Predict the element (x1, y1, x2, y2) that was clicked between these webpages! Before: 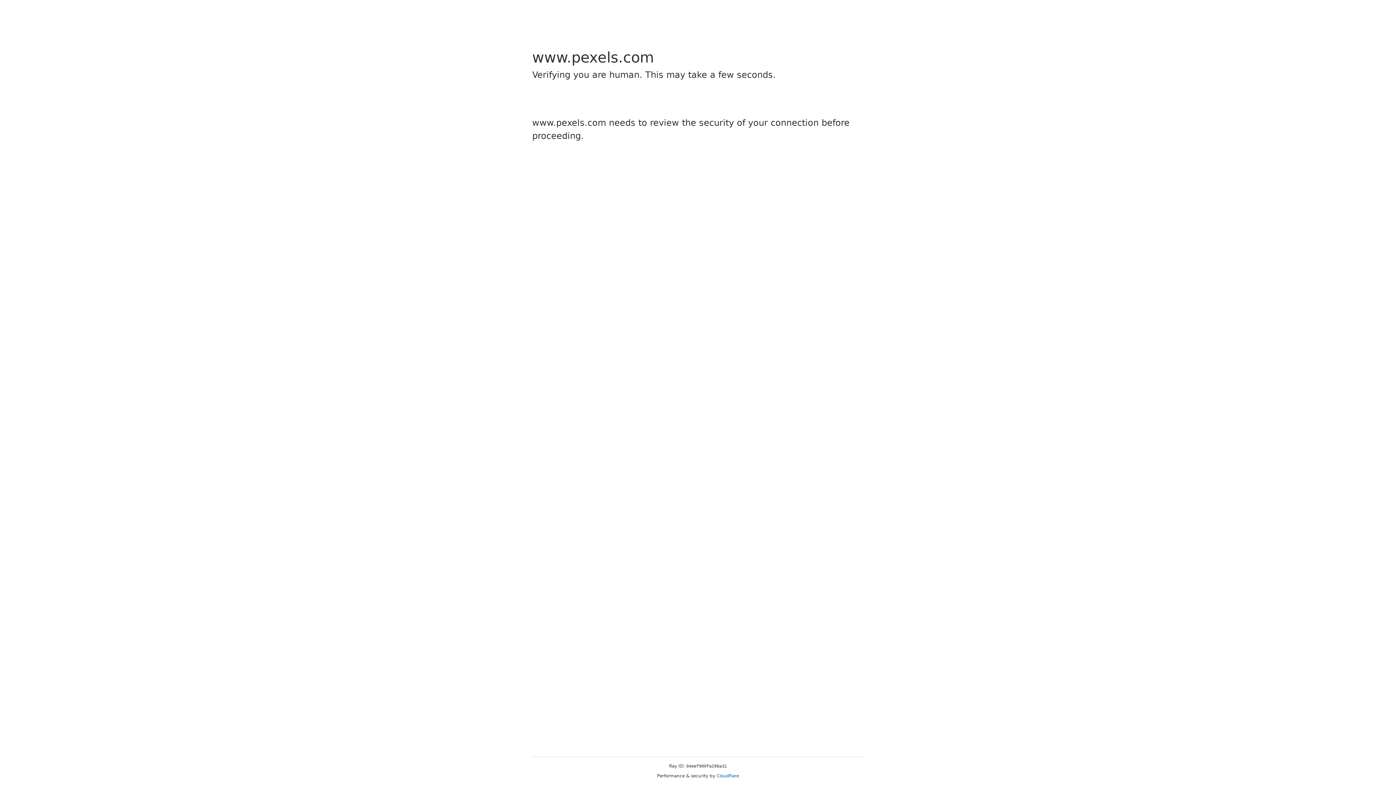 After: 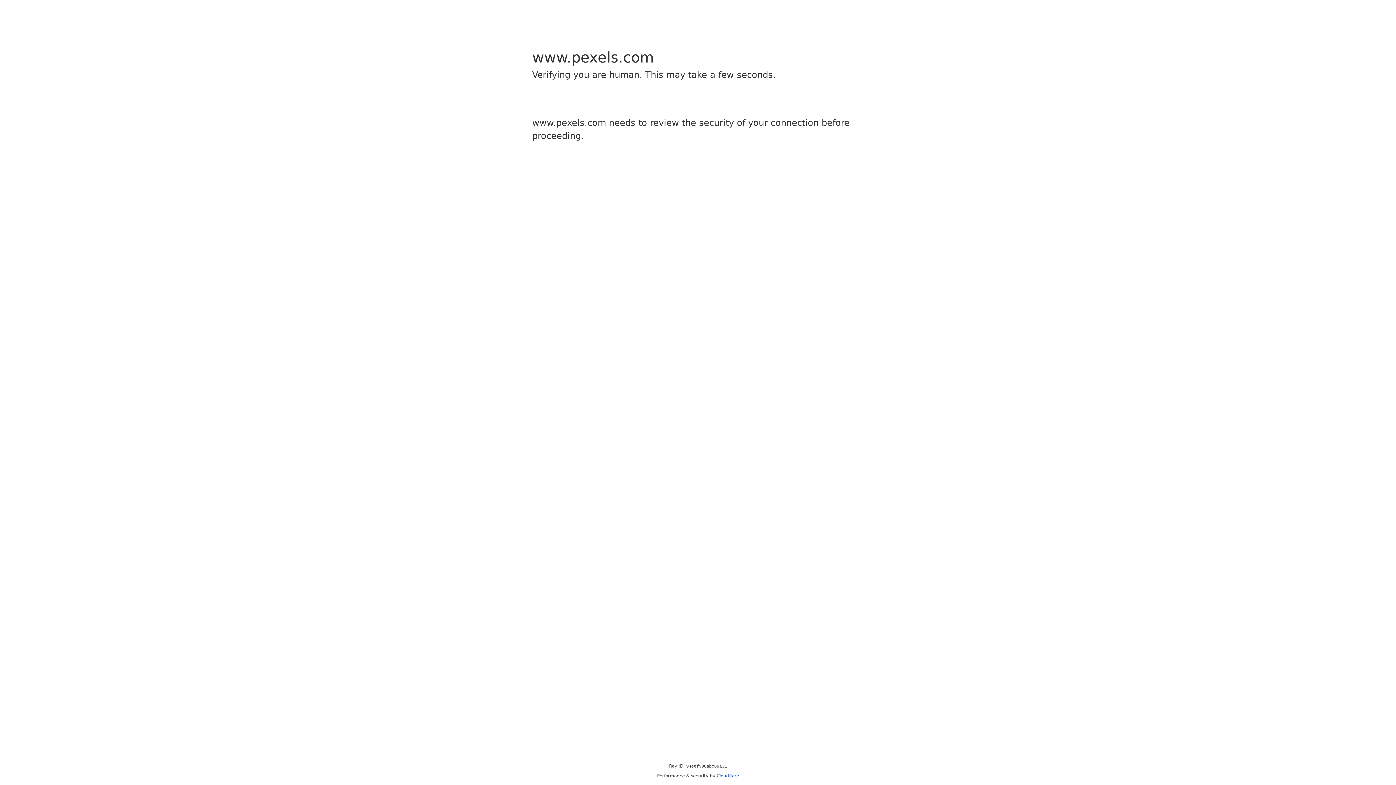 Action: label: Cloudflare bbox: (716, 773, 739, 778)